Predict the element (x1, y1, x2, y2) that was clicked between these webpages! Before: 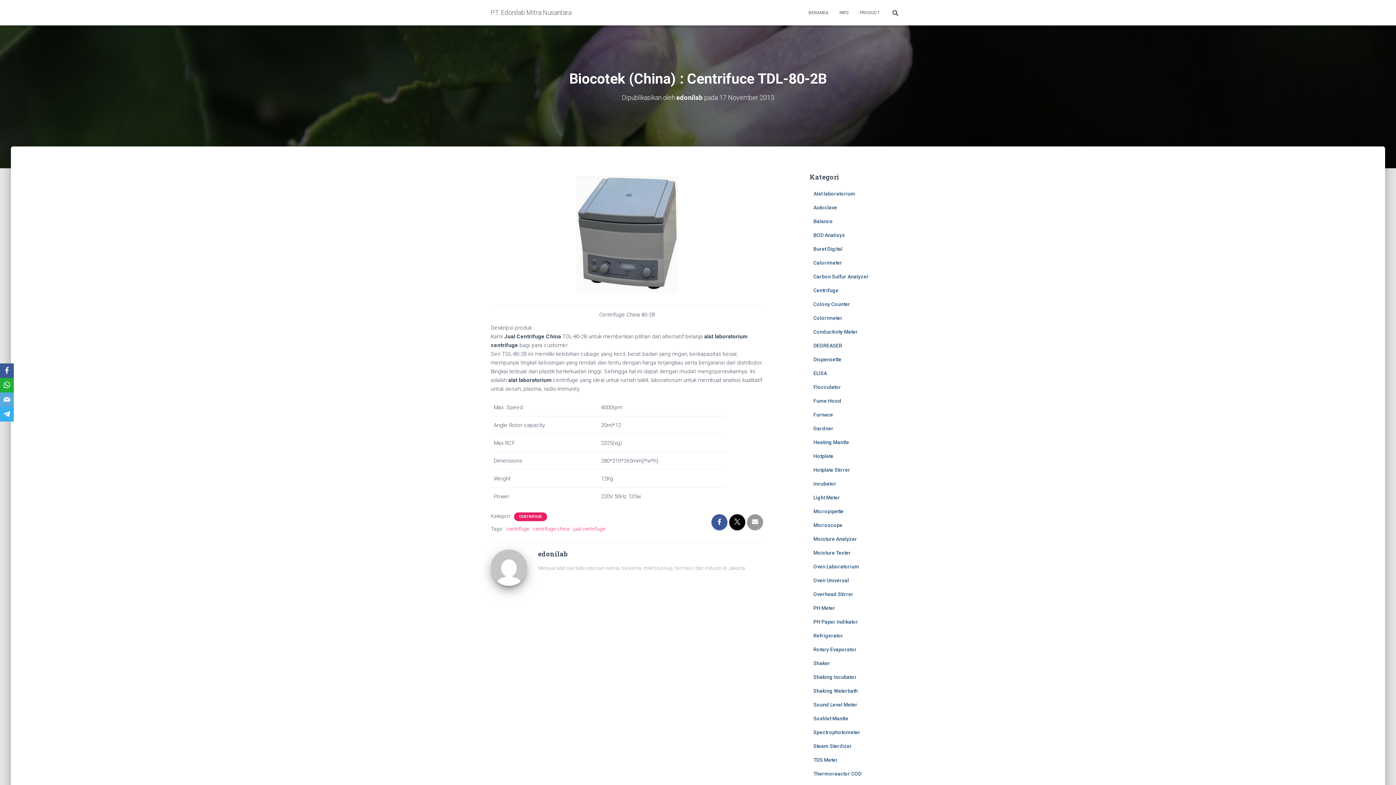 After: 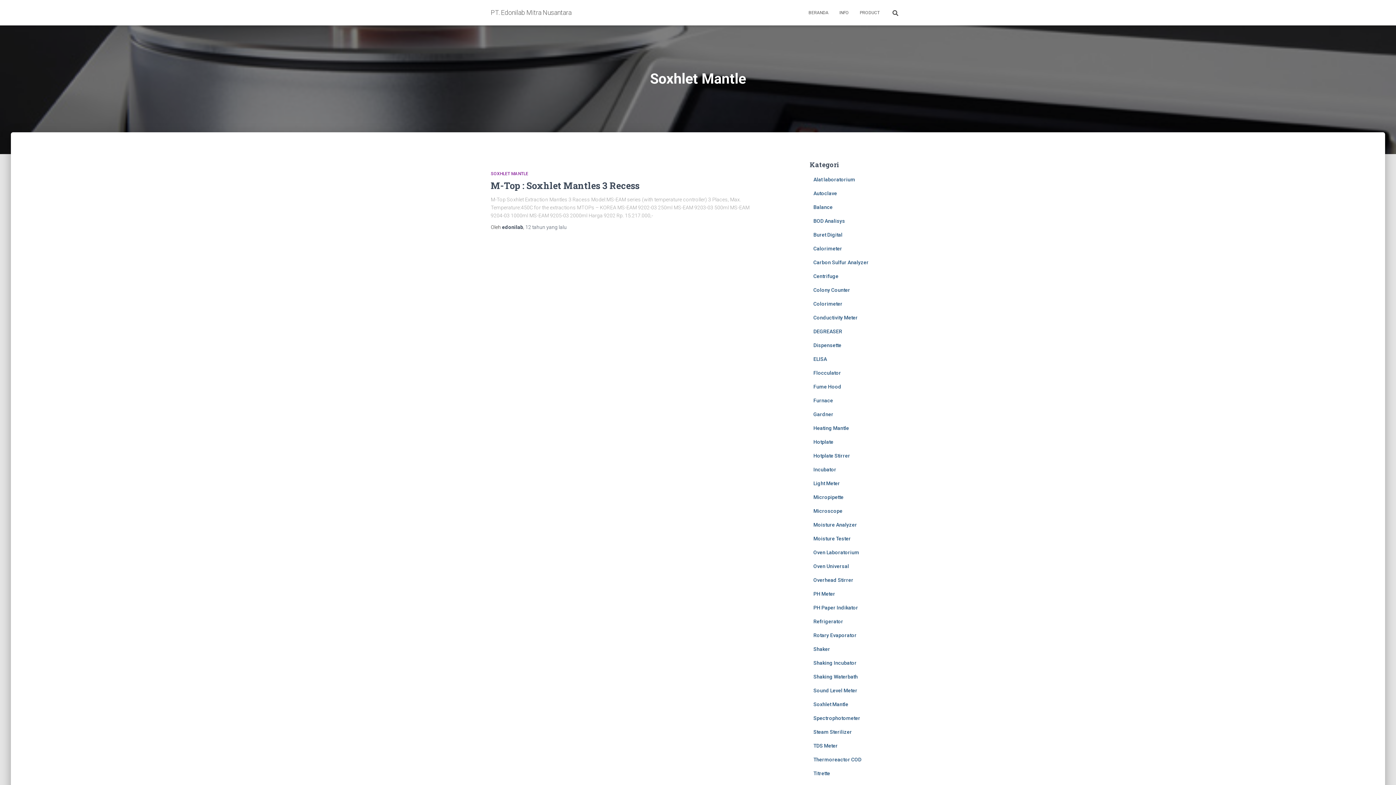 Action: label: Soxhlet Mantle bbox: (813, 716, 848, 721)